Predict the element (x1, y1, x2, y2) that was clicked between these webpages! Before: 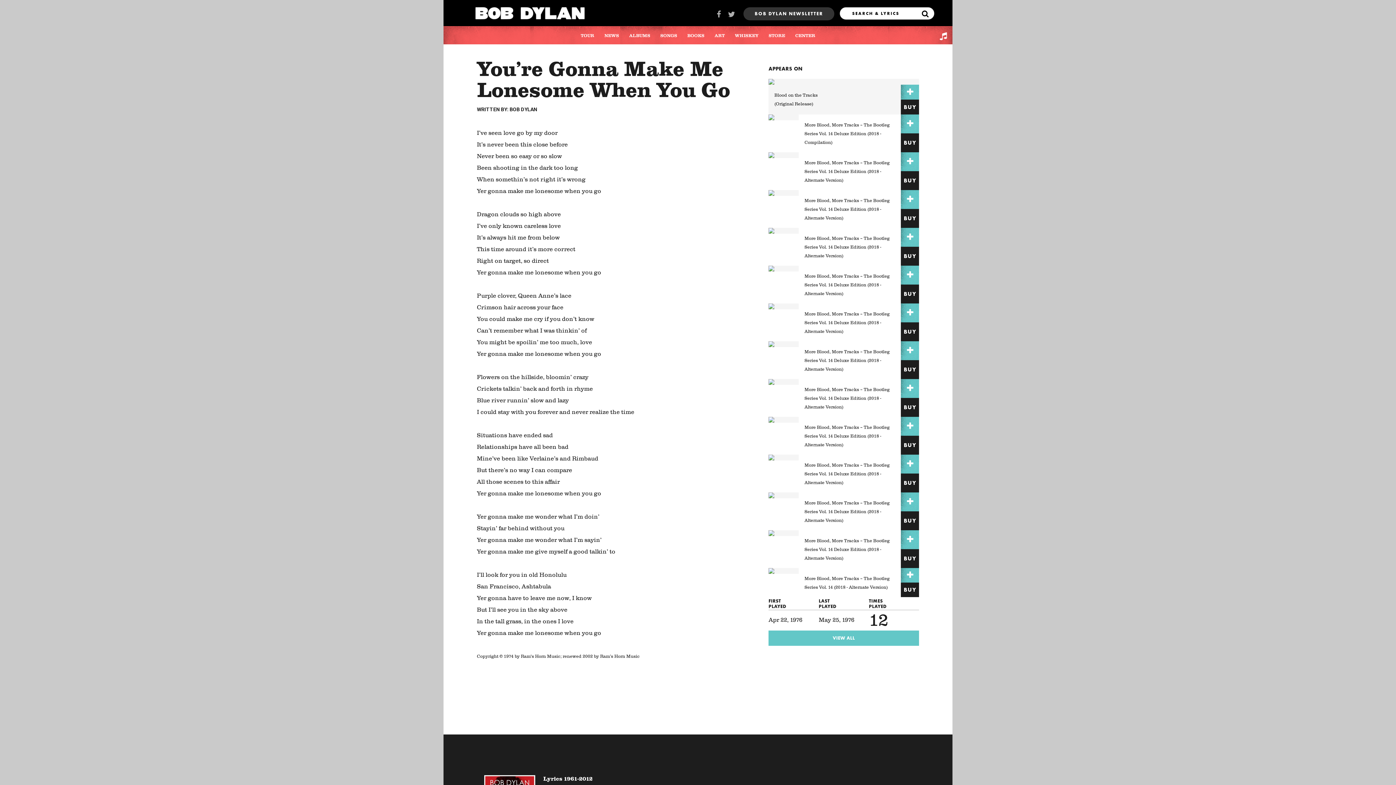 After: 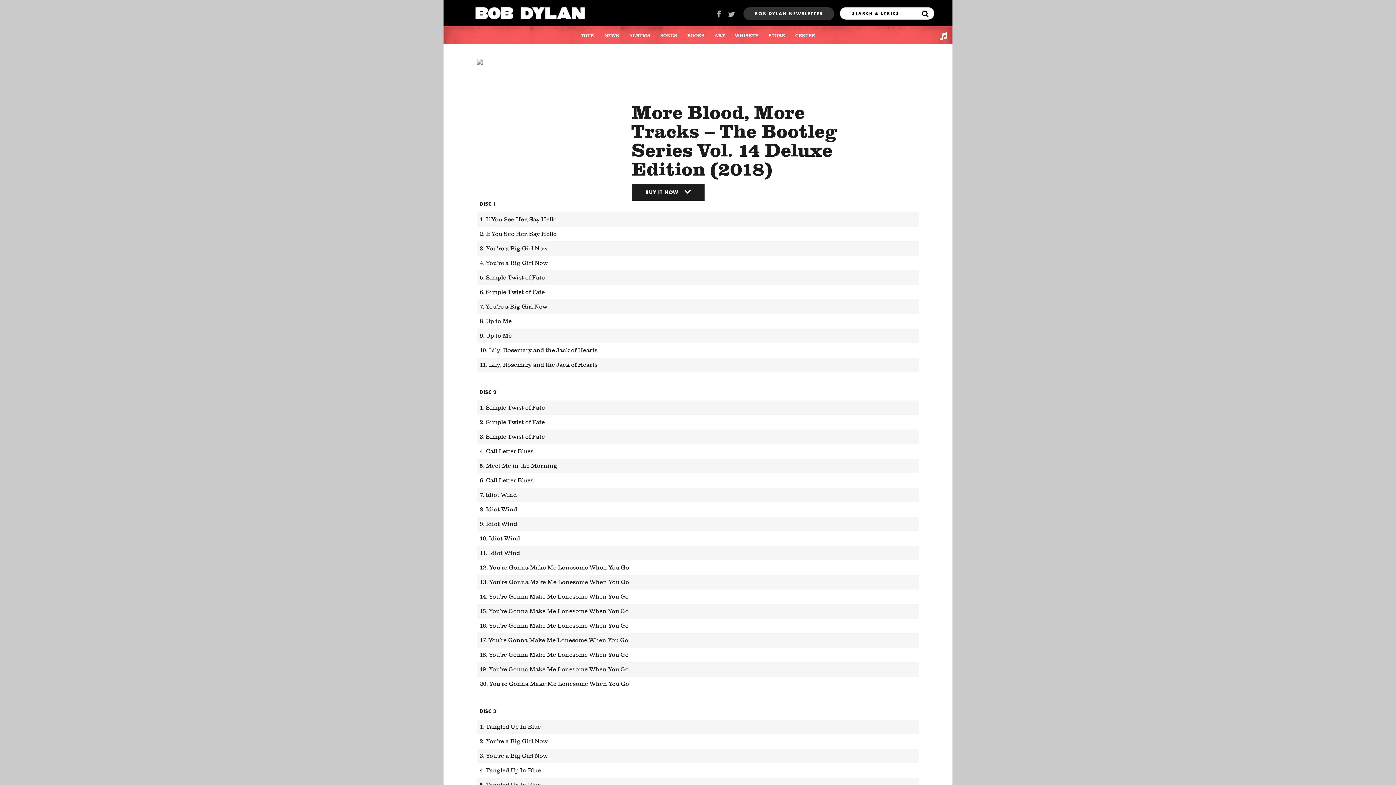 Action: bbox: (901, 341, 919, 360)